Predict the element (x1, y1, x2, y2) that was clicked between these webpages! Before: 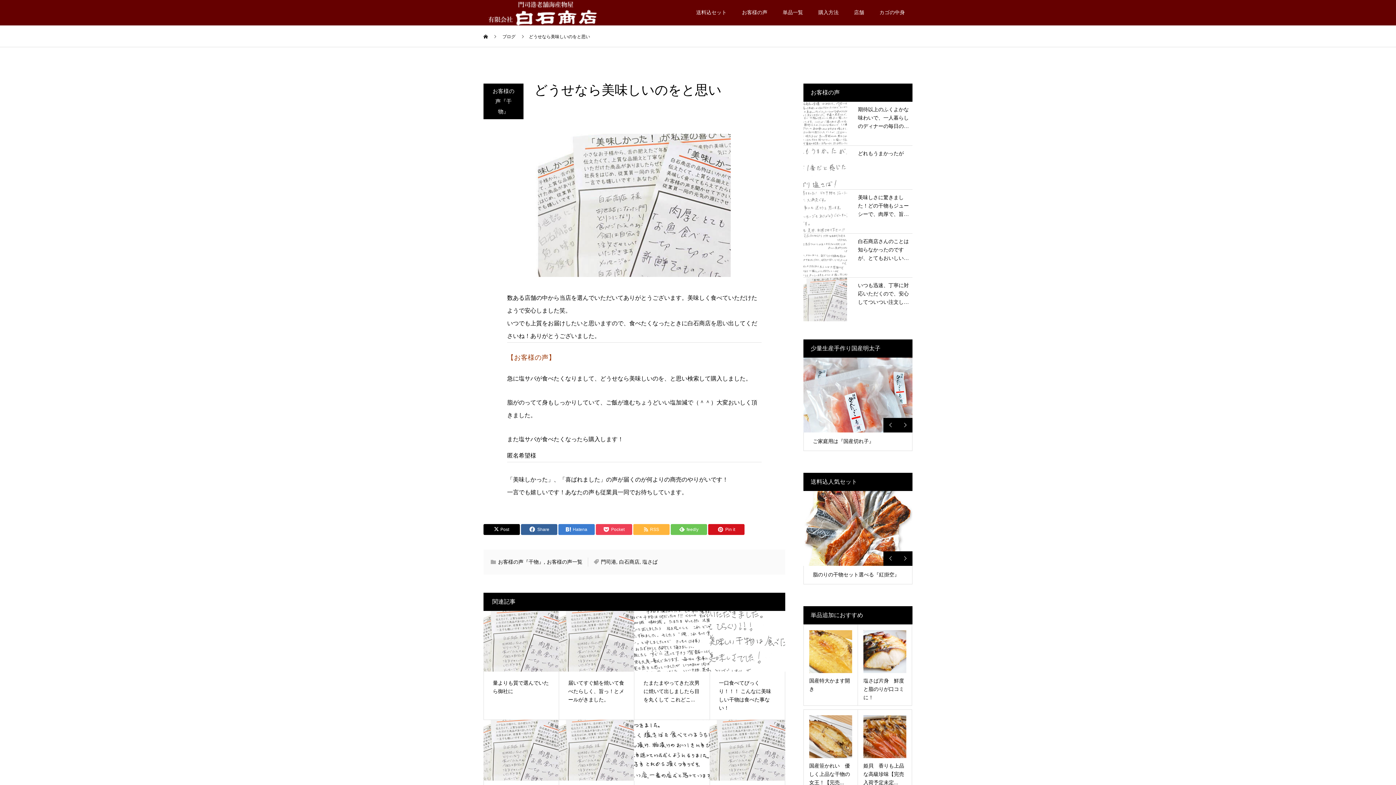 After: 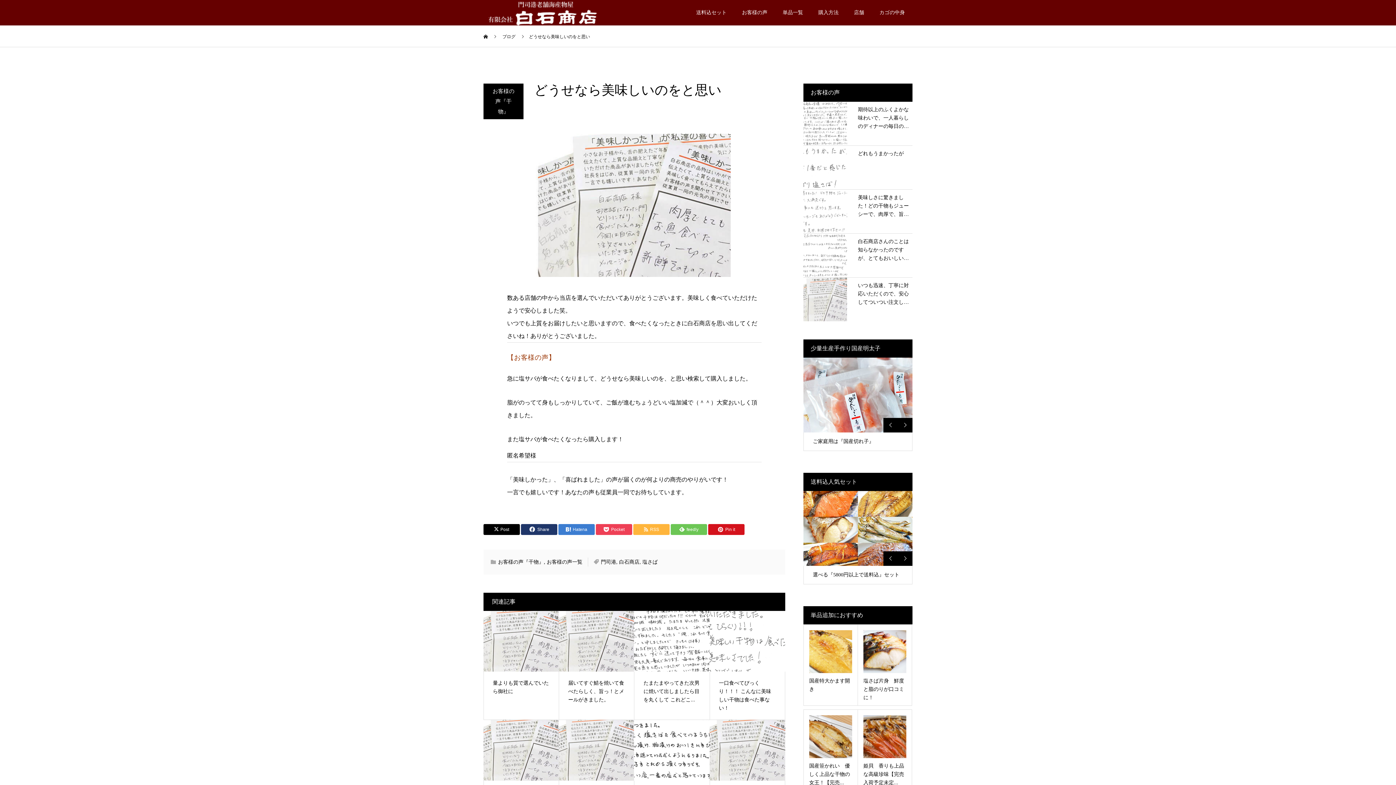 Action: label: Share bbox: (521, 524, 557, 535)